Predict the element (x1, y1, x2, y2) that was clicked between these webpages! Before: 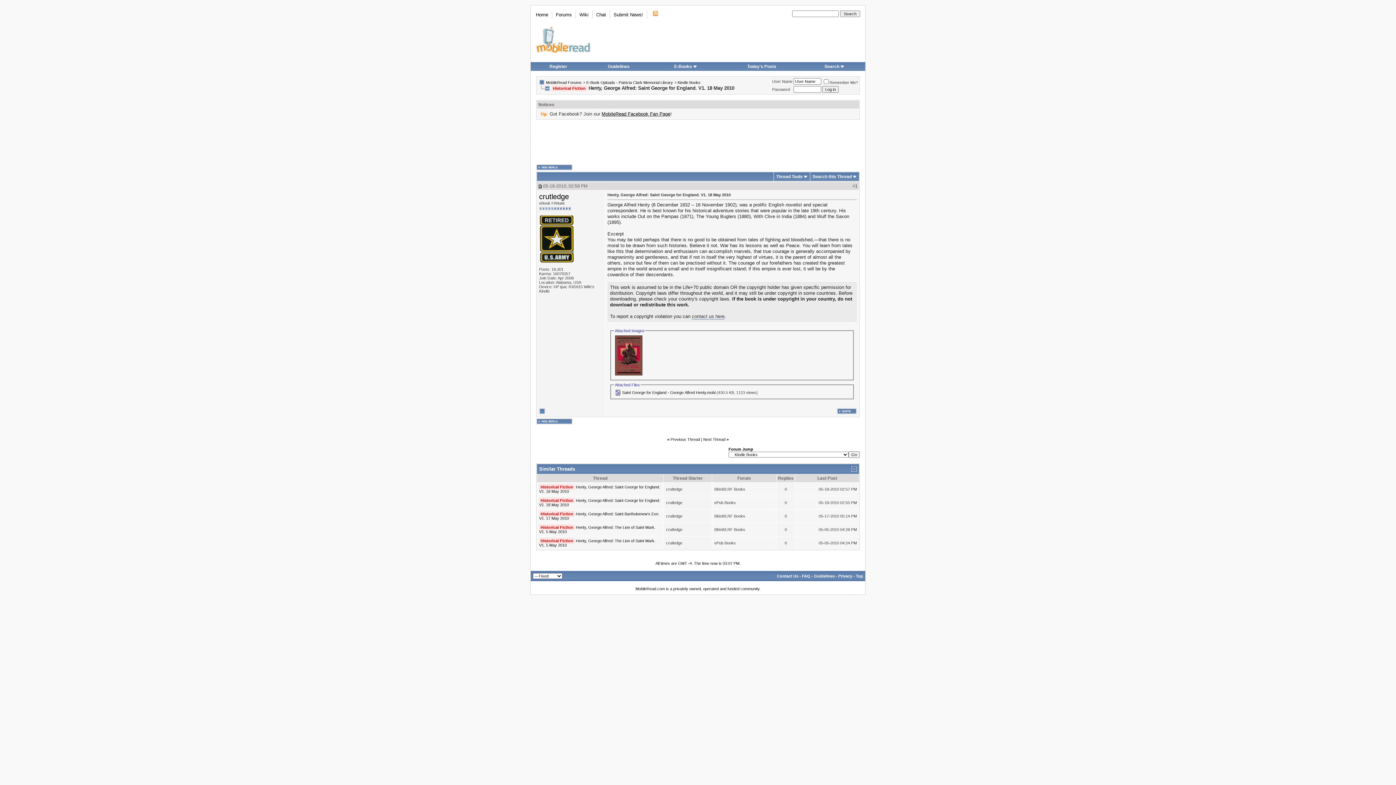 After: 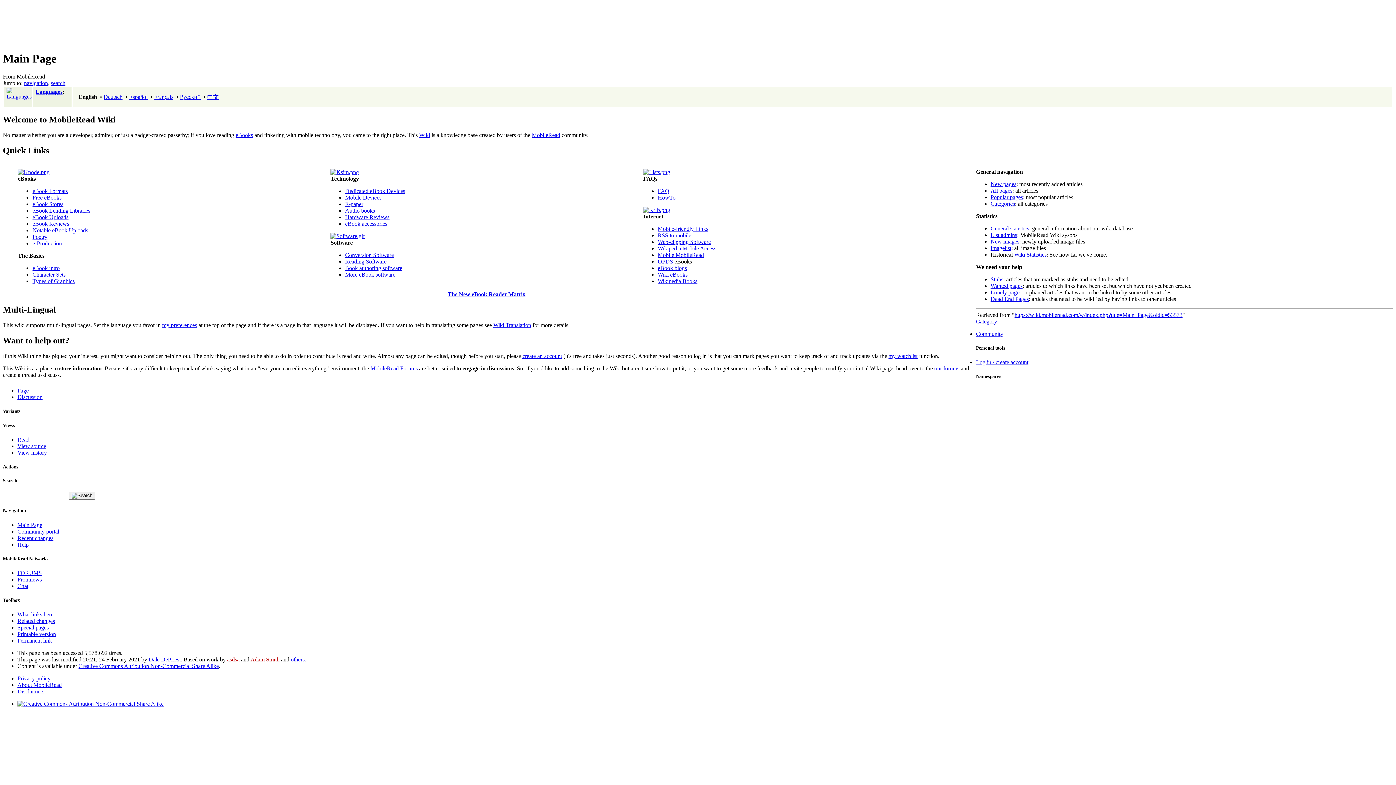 Action: bbox: (579, 12, 588, 17) label: Wiki